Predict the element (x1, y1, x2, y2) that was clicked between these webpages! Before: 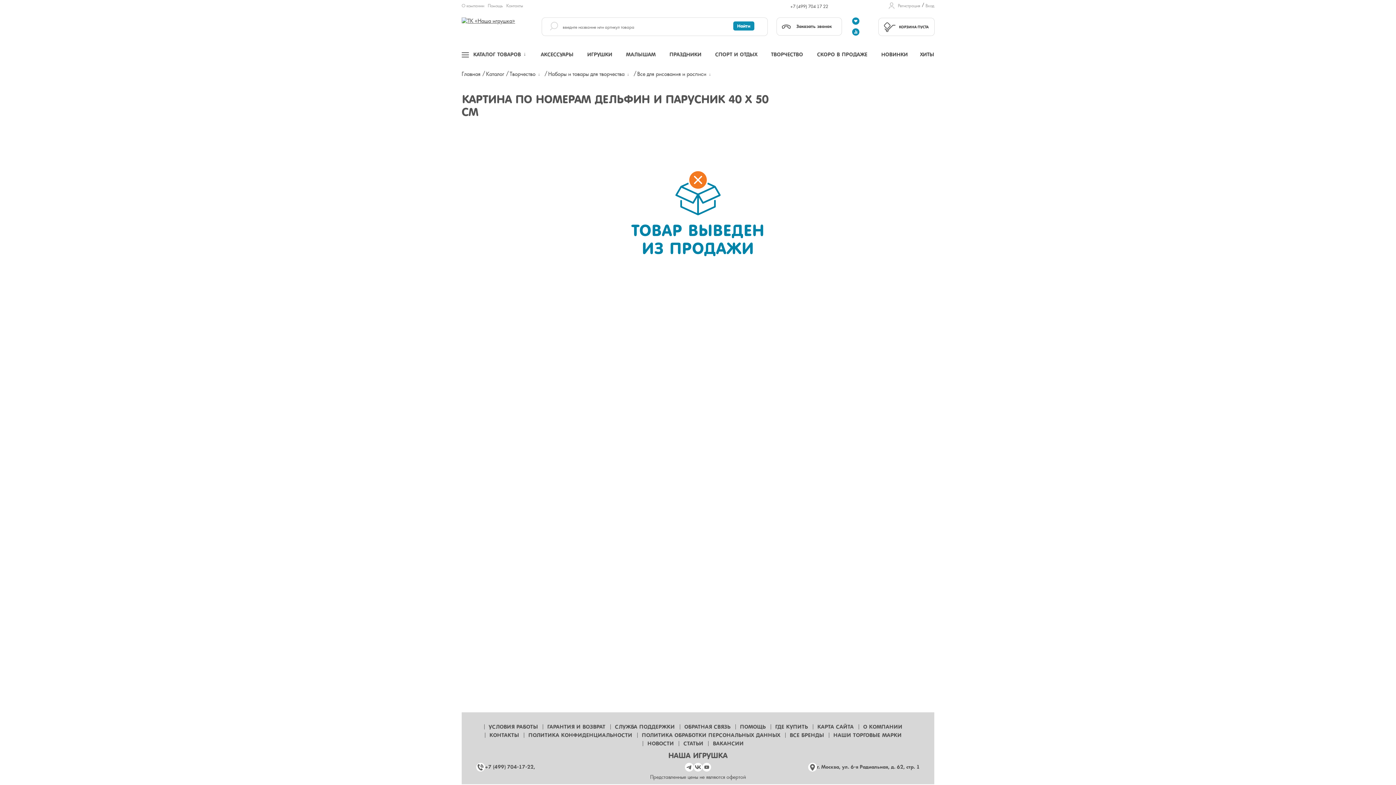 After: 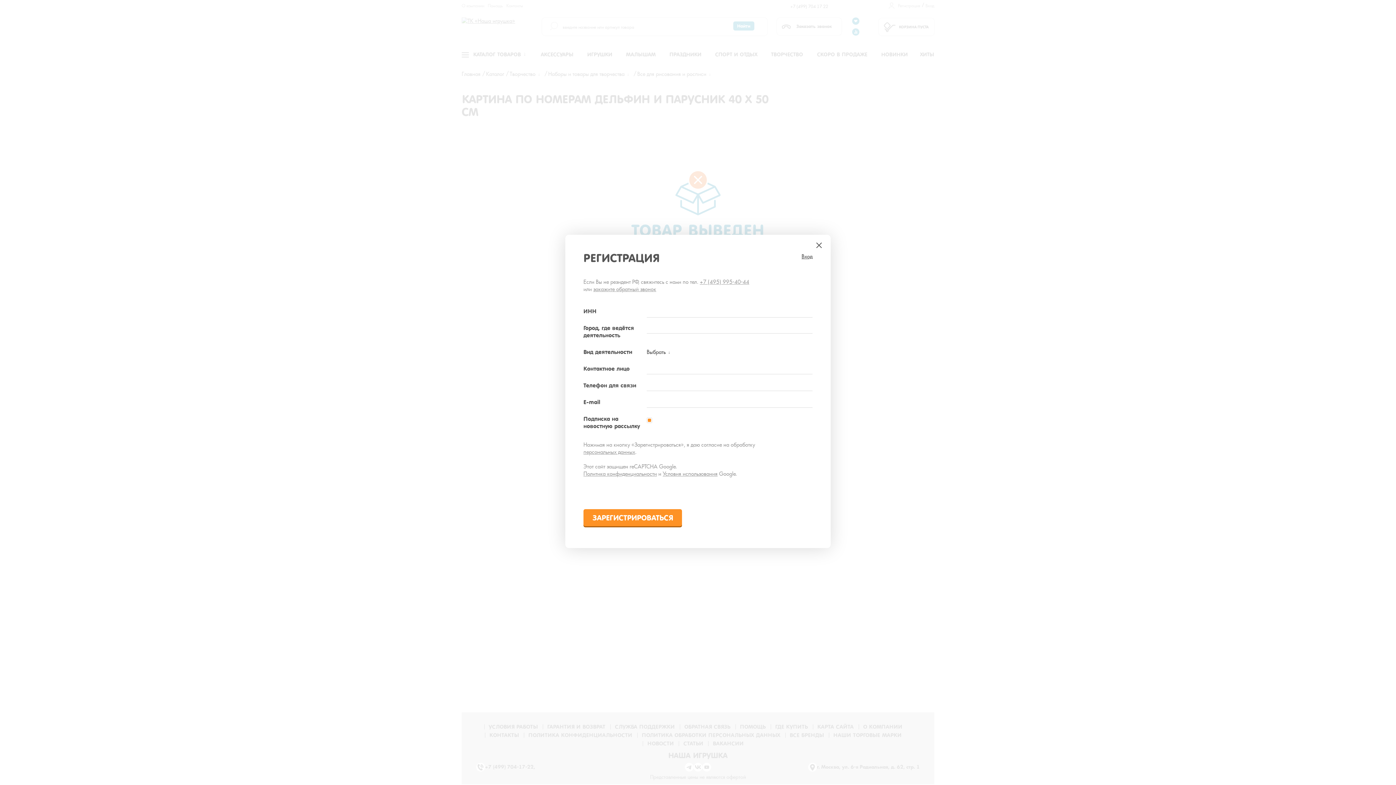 Action: label: Регистрация bbox: (889, 2, 920, 8)